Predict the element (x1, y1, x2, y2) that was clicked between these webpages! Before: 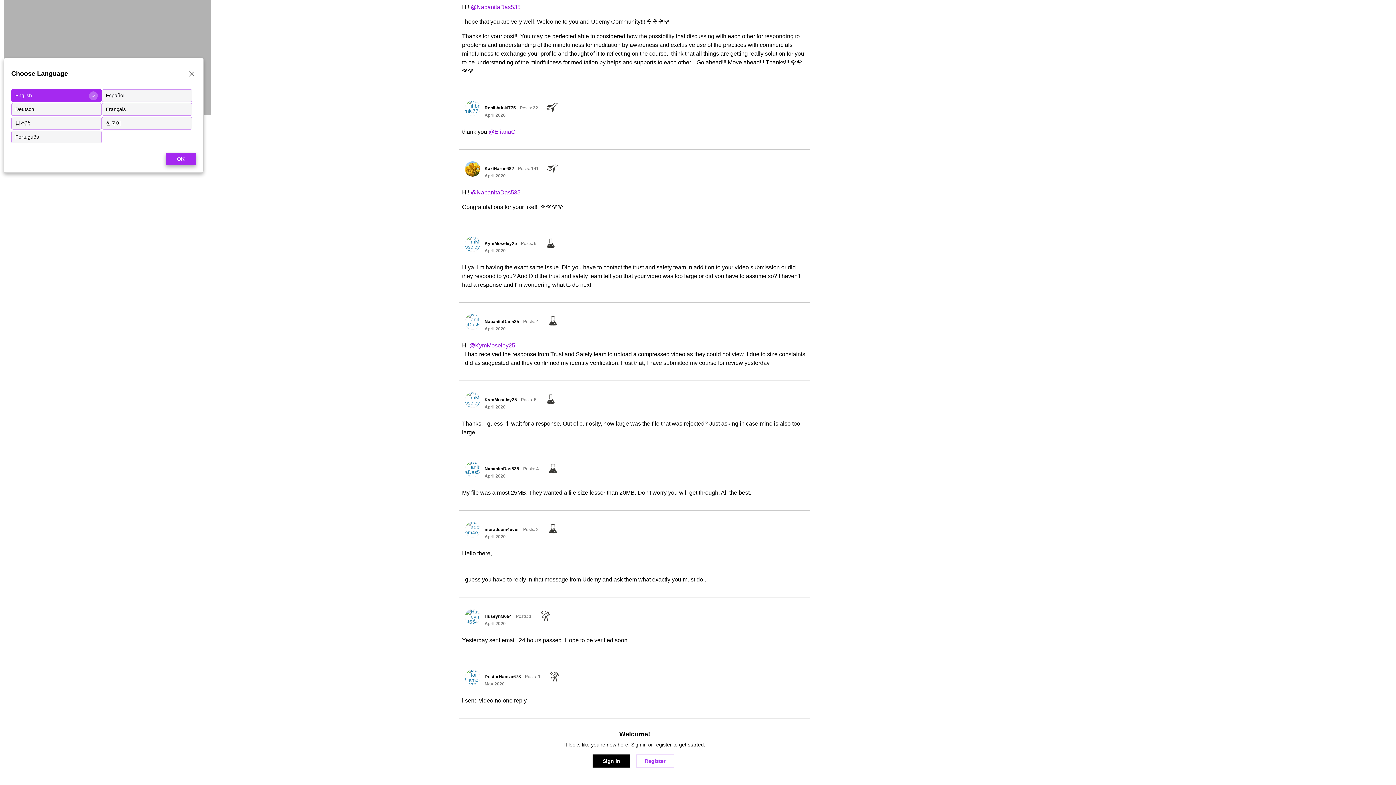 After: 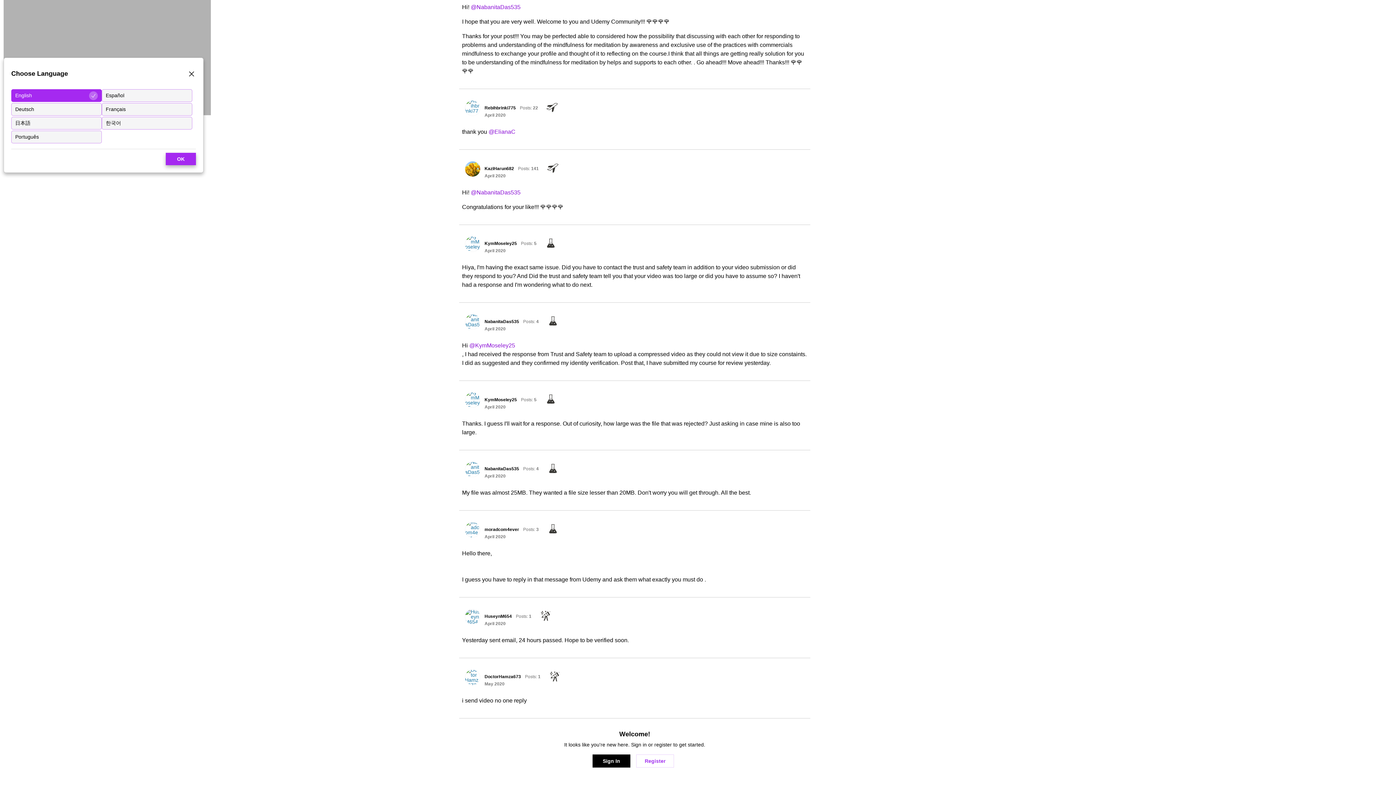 Action: bbox: (484, 173, 505, 178) label: April 2020